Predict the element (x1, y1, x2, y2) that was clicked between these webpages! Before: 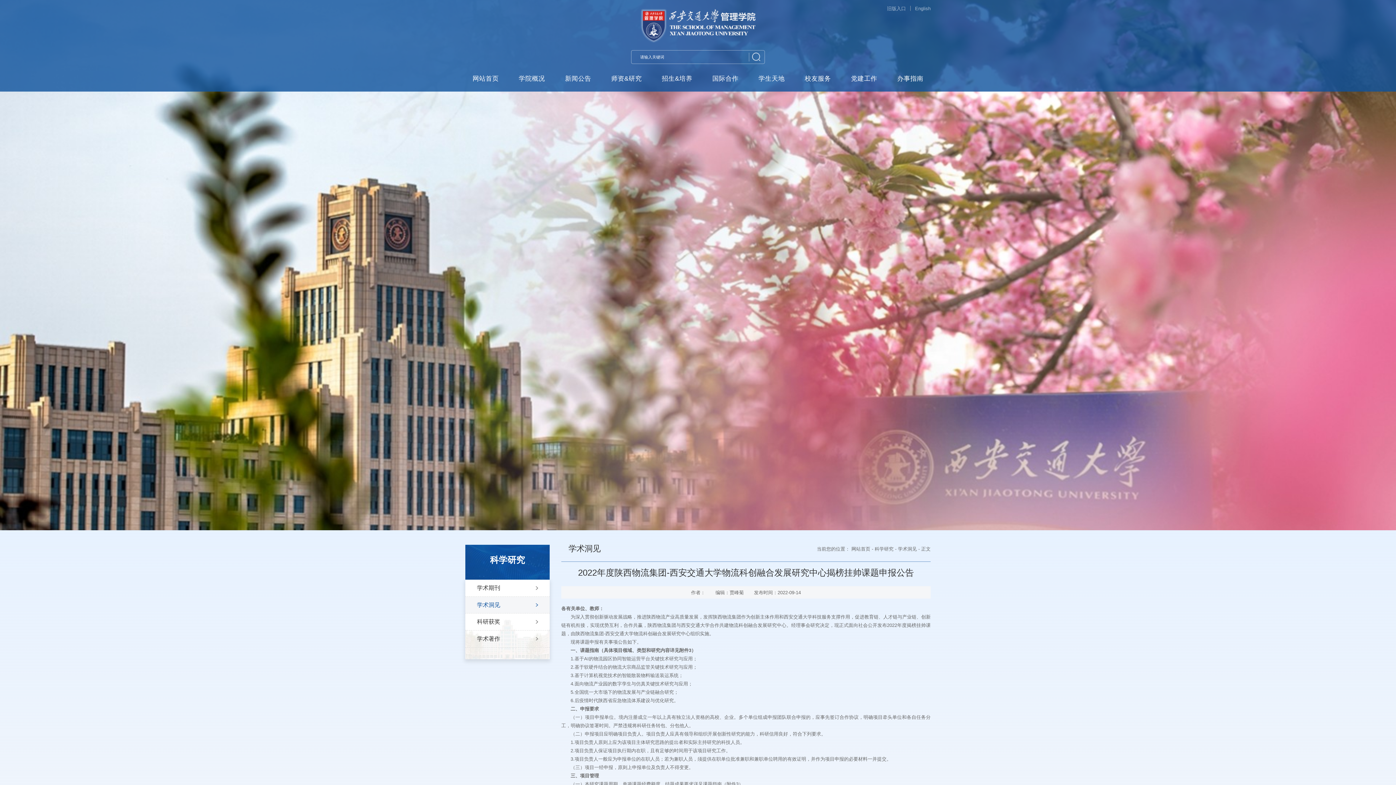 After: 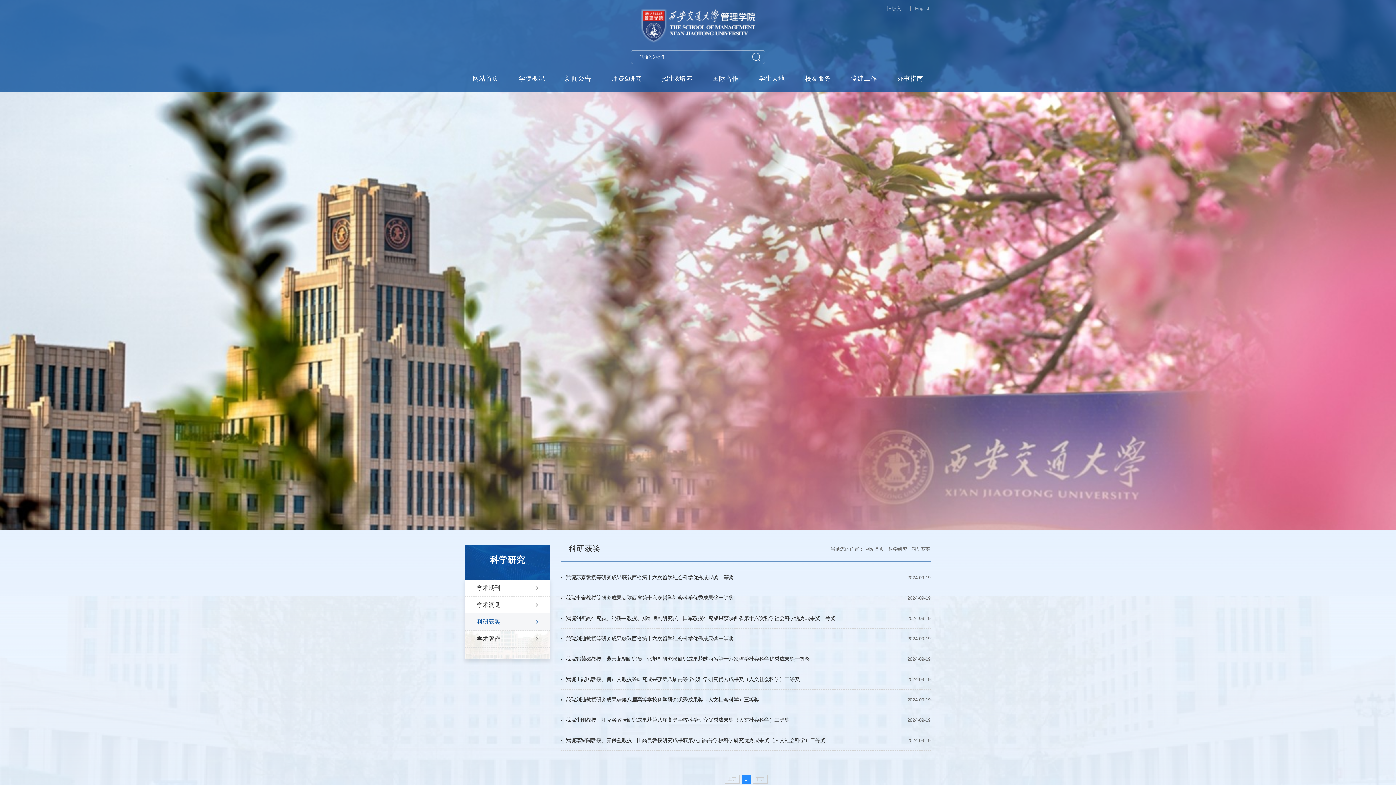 Action: bbox: (477, 618, 538, 625) label: 科研获奖